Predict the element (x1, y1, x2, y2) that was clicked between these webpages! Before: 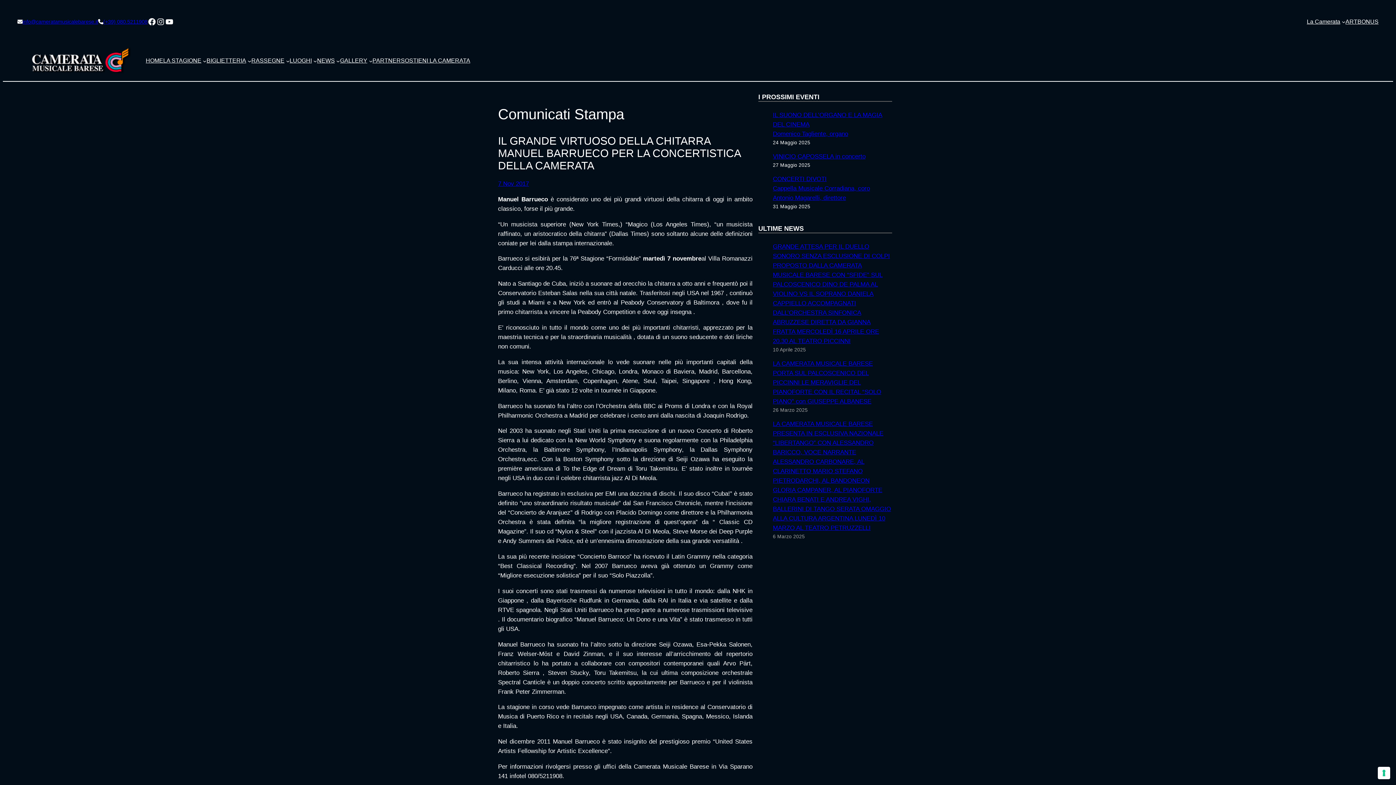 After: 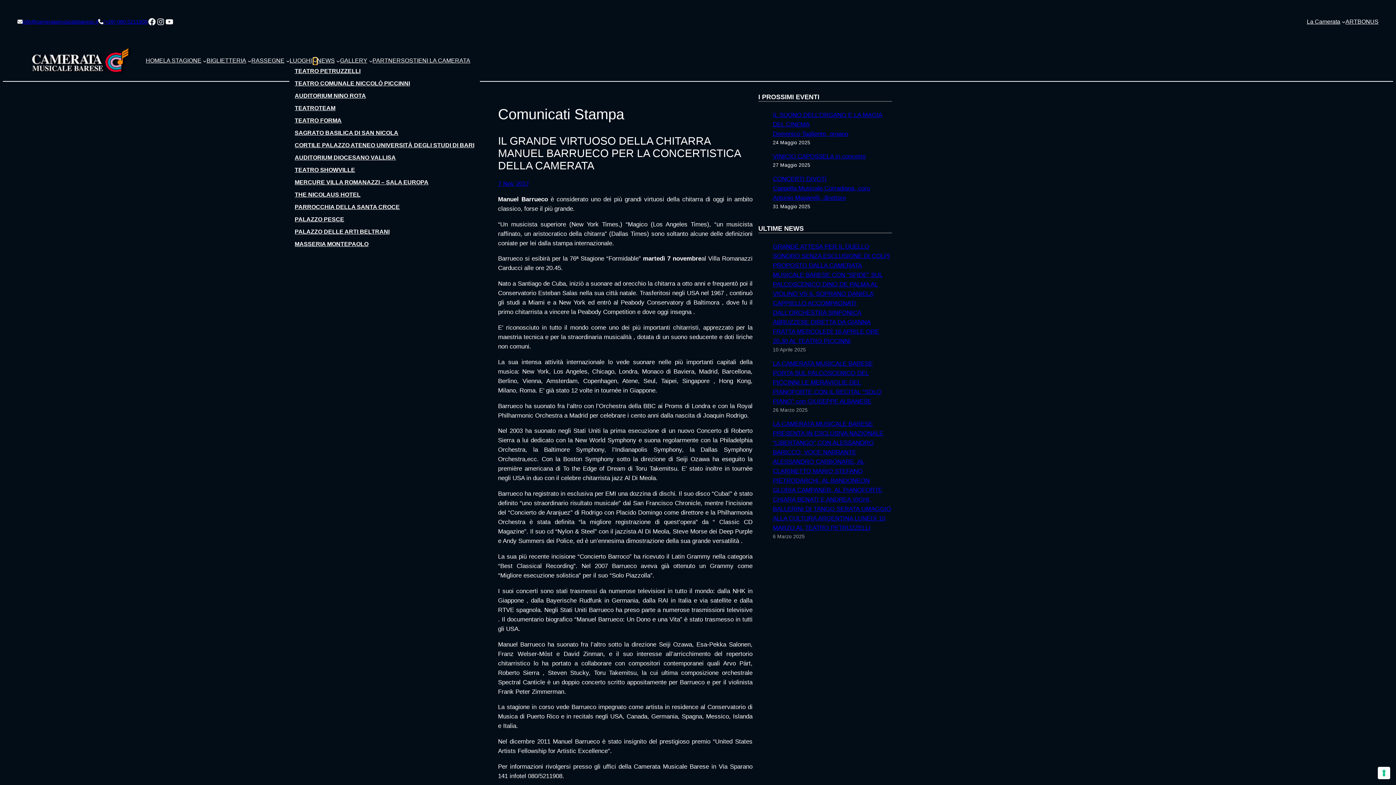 Action: bbox: (313, 59, 317, 62) label: Sottomenu di LUOGHI